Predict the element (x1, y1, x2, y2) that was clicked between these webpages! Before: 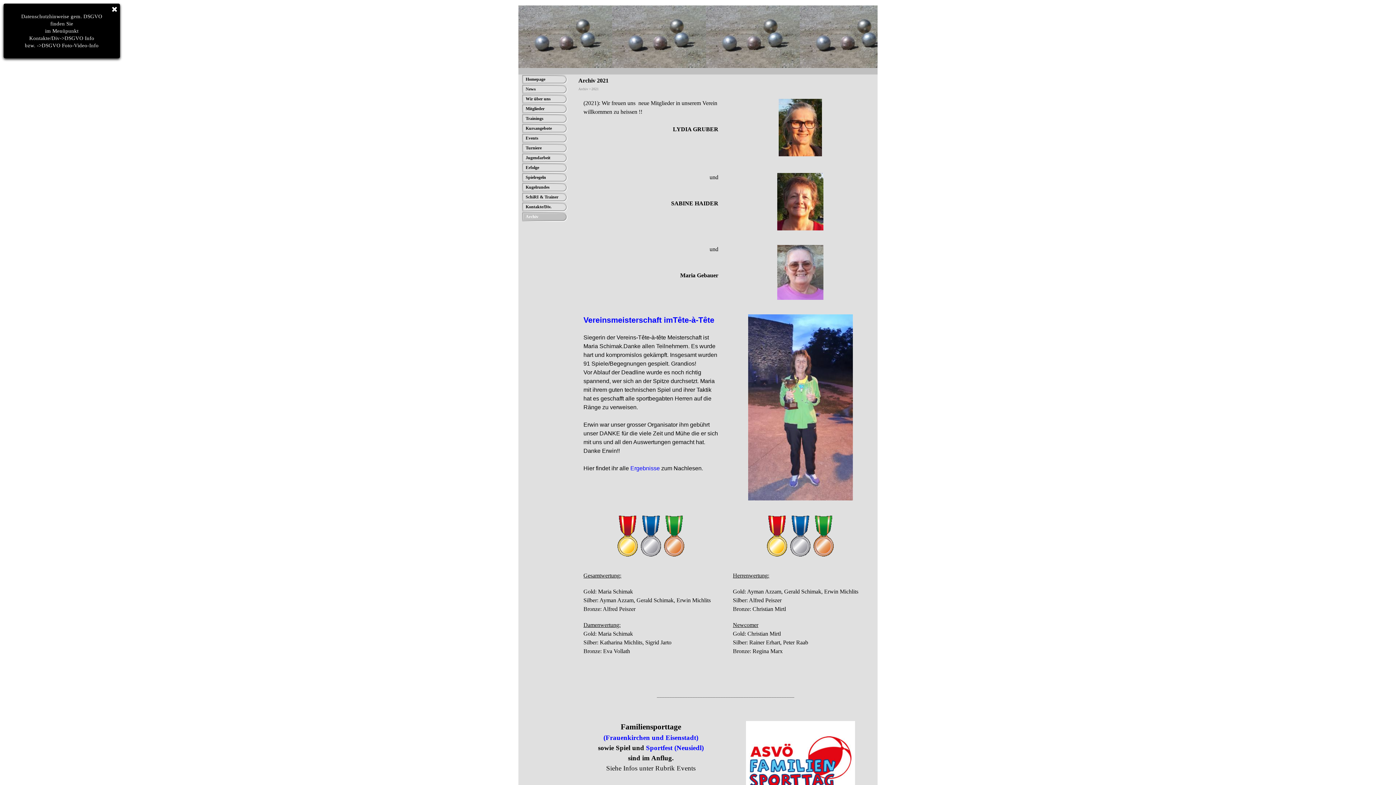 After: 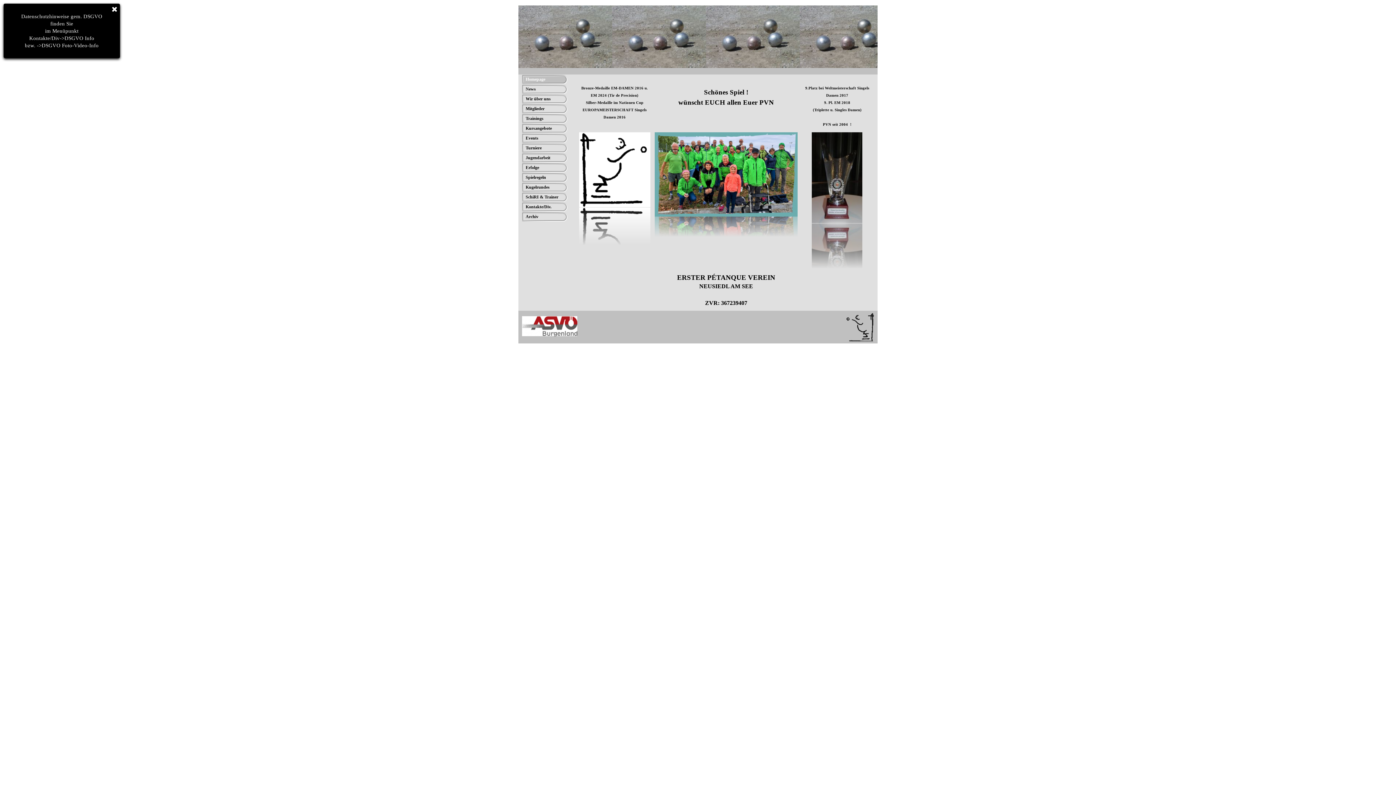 Action: label: Homepage bbox: (525, 74, 564, 84)